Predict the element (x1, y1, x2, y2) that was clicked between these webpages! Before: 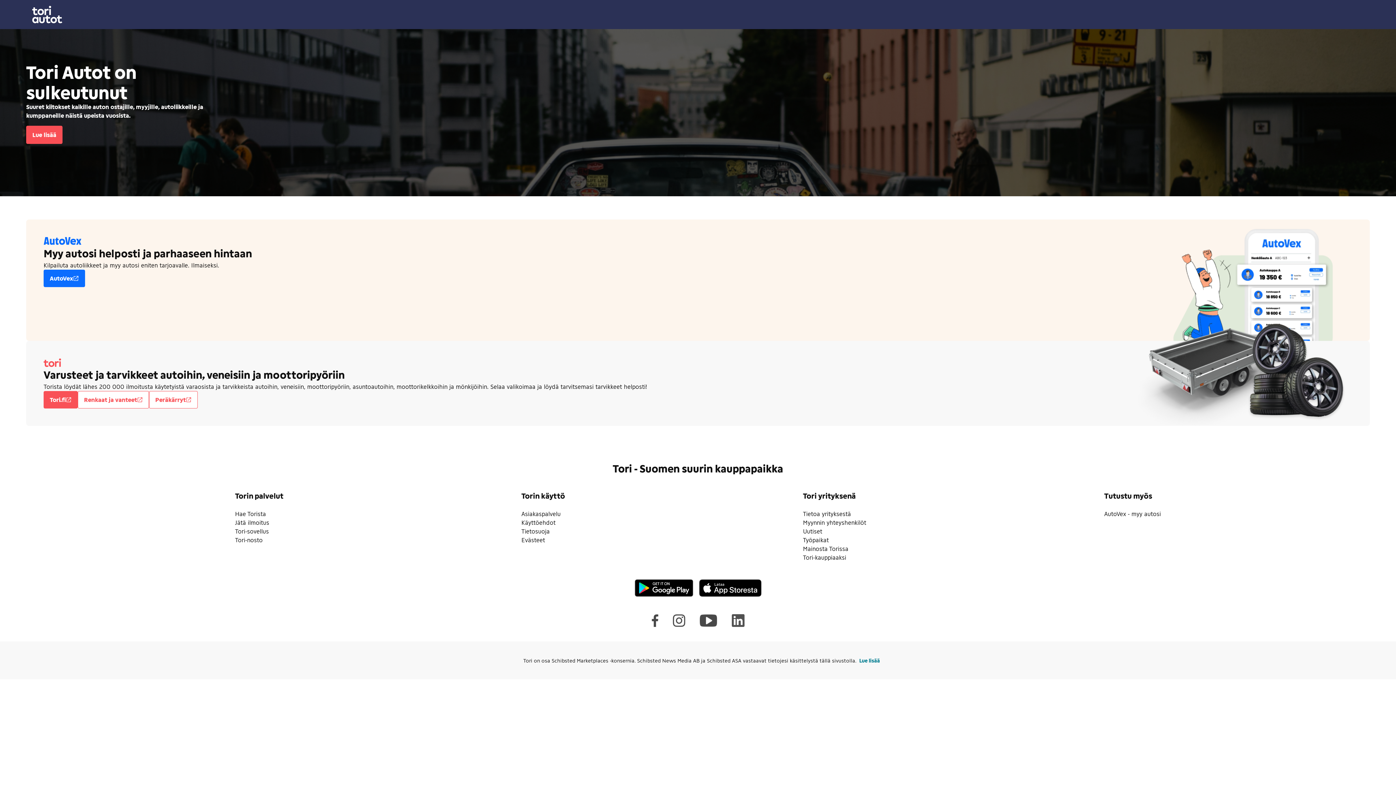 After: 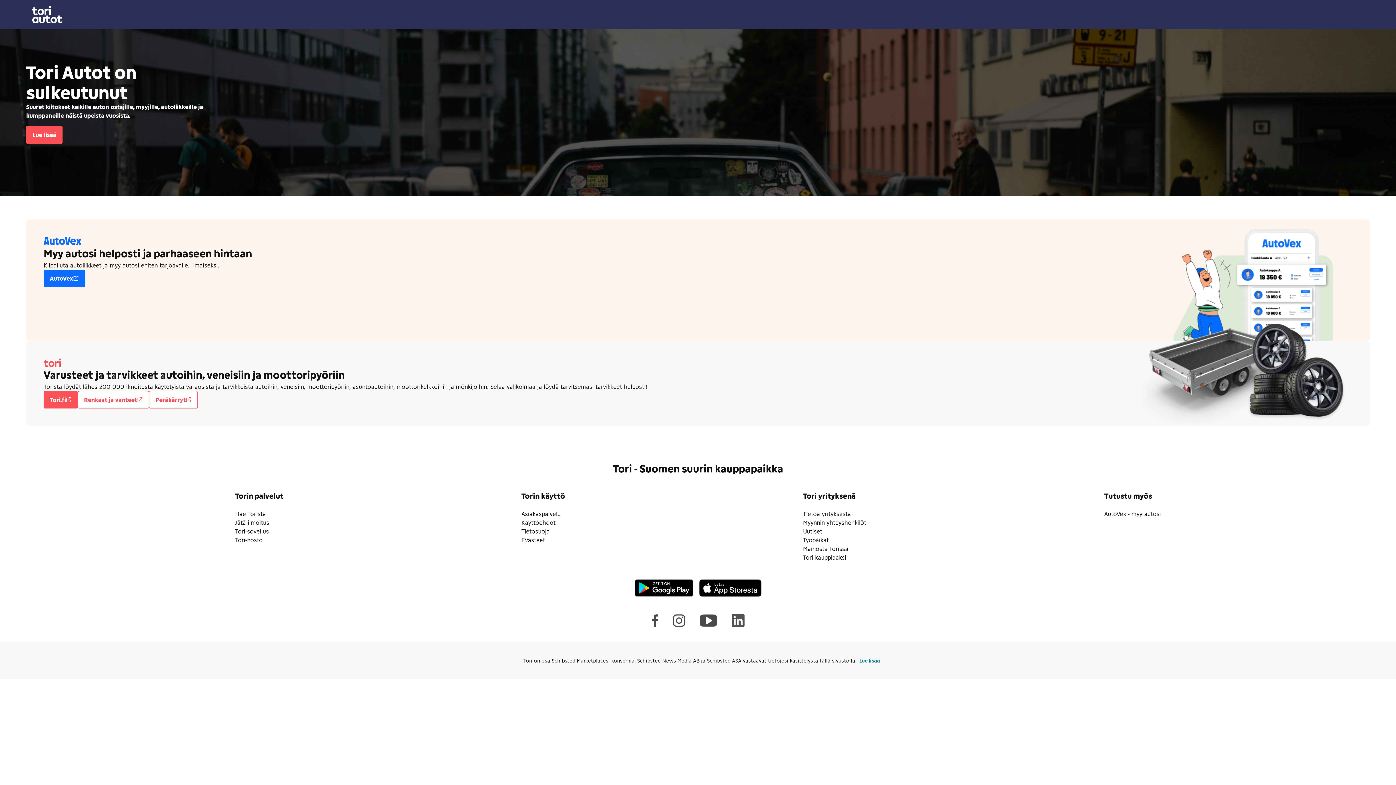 Action: label: Käyttöehdot bbox: (521, 519, 555, 526)